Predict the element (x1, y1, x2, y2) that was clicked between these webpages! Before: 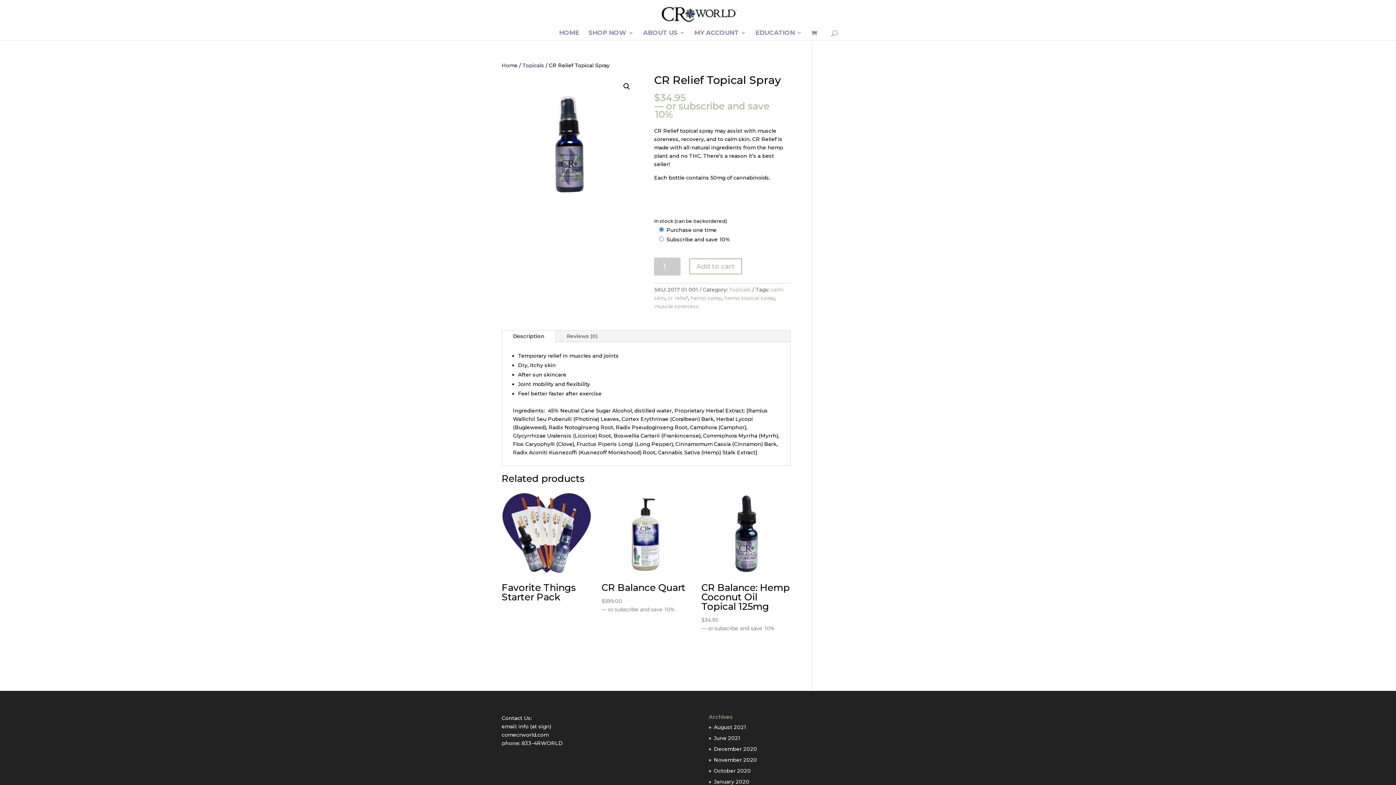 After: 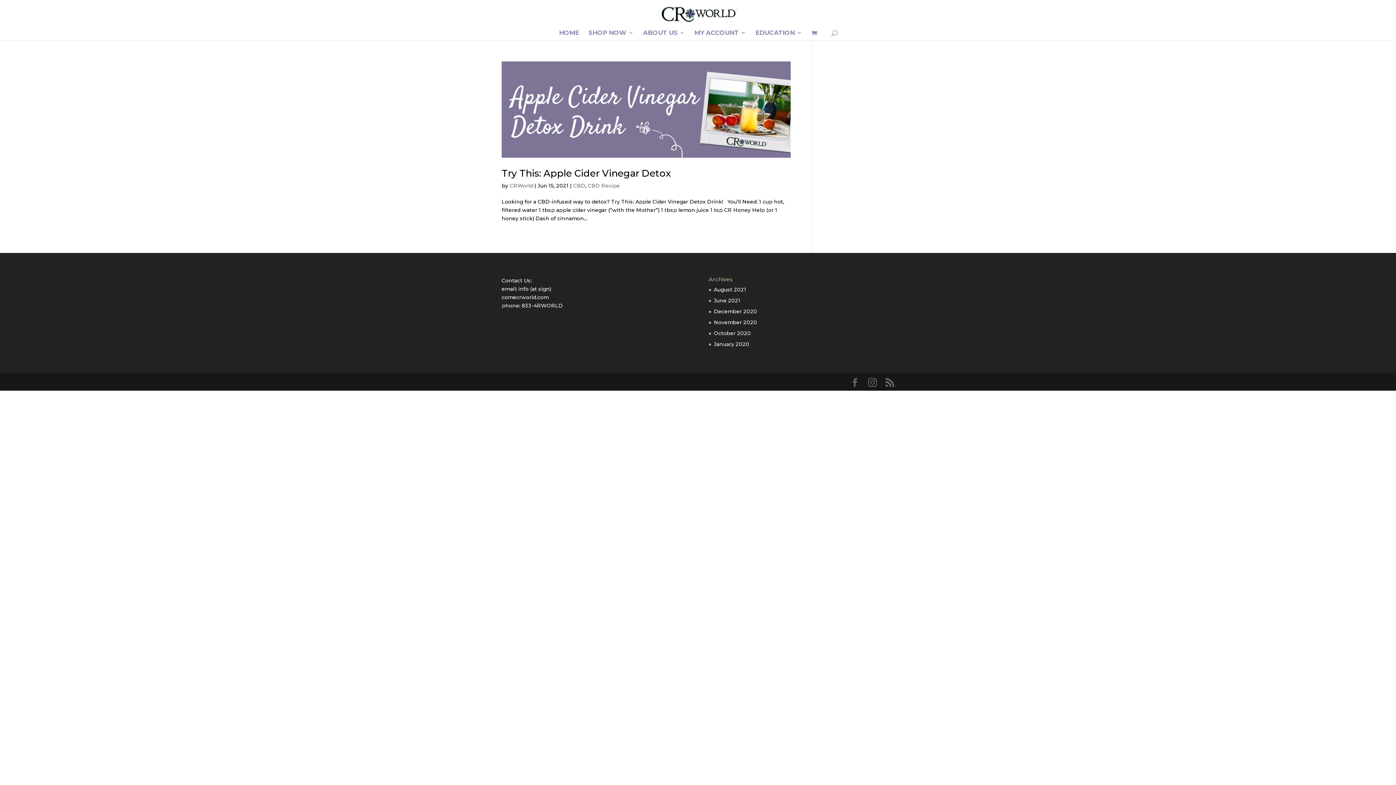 Action: bbox: (714, 735, 740, 741) label: June 2021